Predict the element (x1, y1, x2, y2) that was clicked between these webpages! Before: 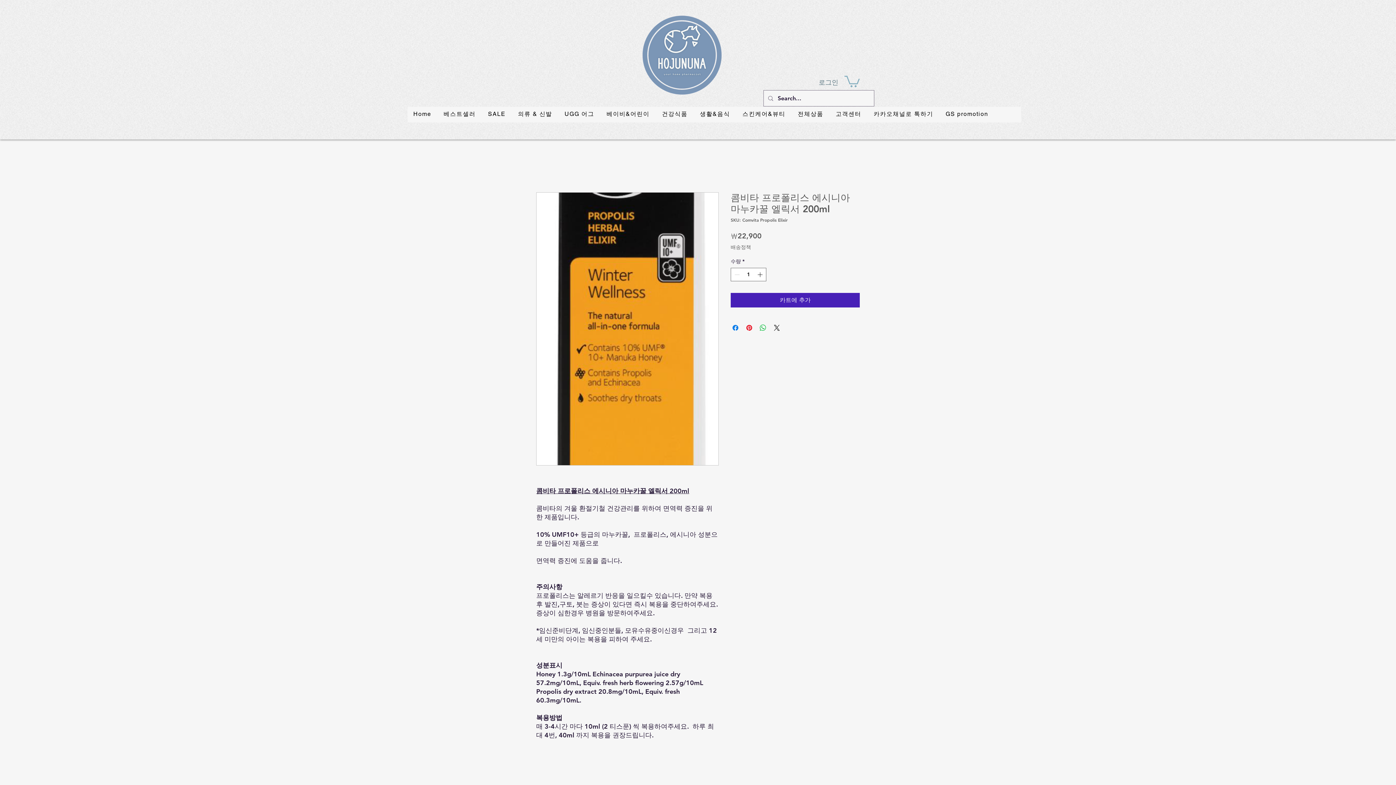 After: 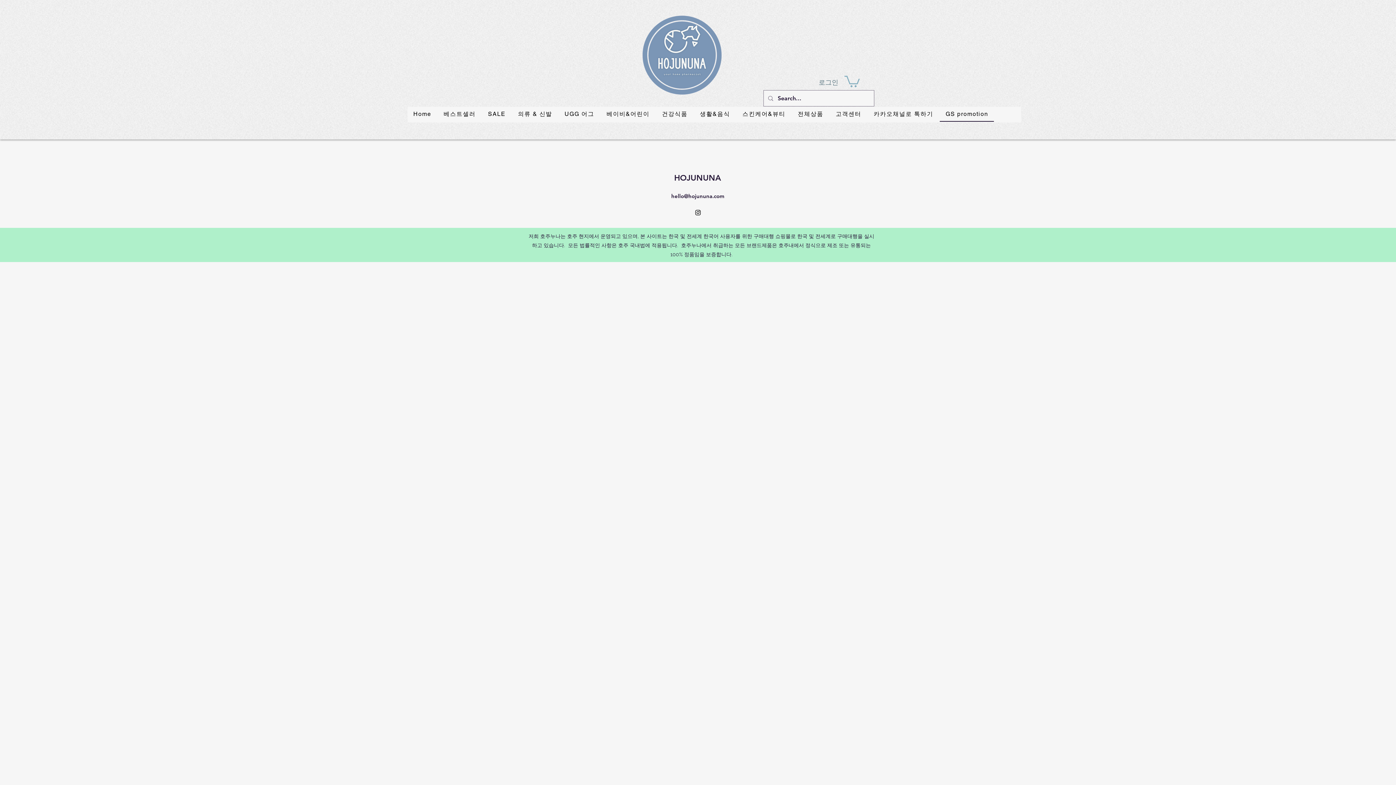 Action: bbox: (940, 107, 994, 121) label: GS promotion